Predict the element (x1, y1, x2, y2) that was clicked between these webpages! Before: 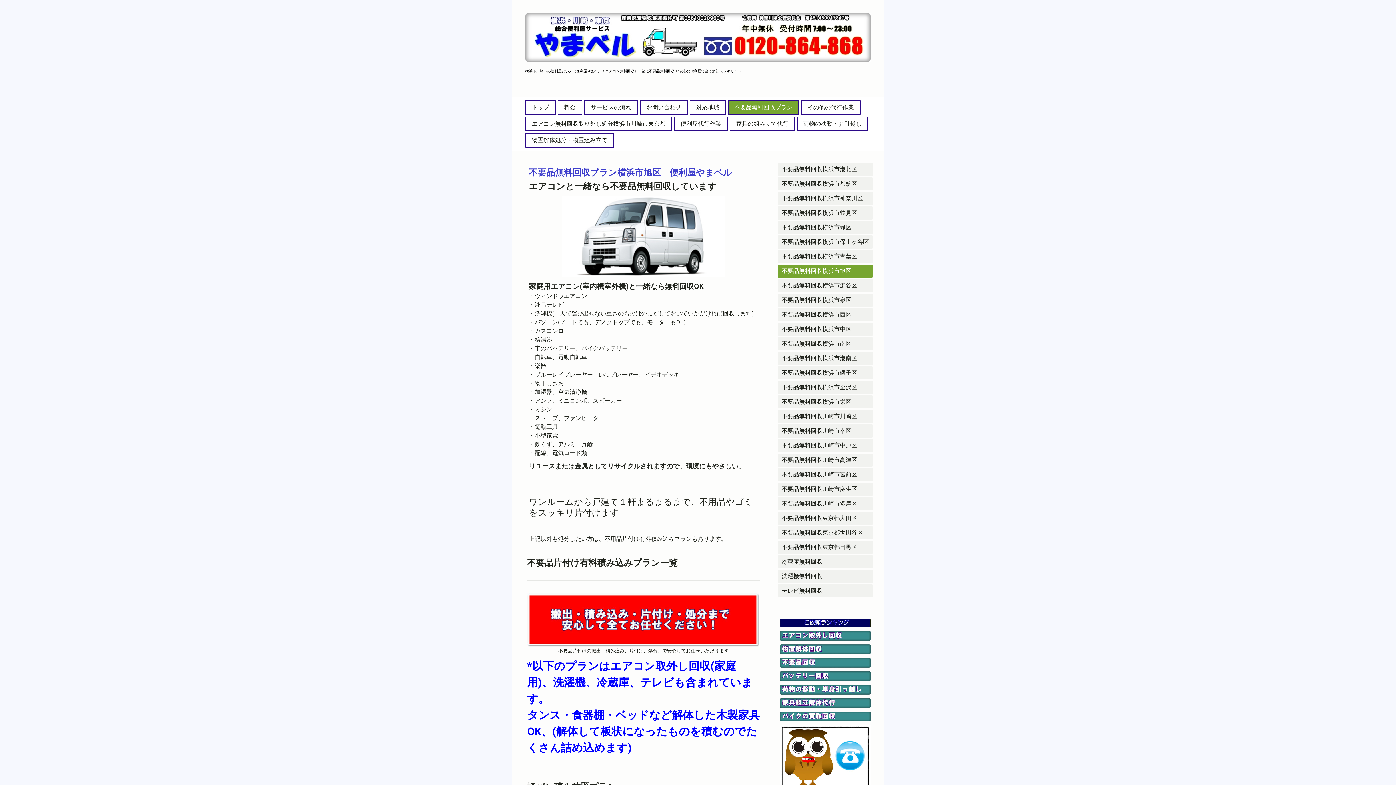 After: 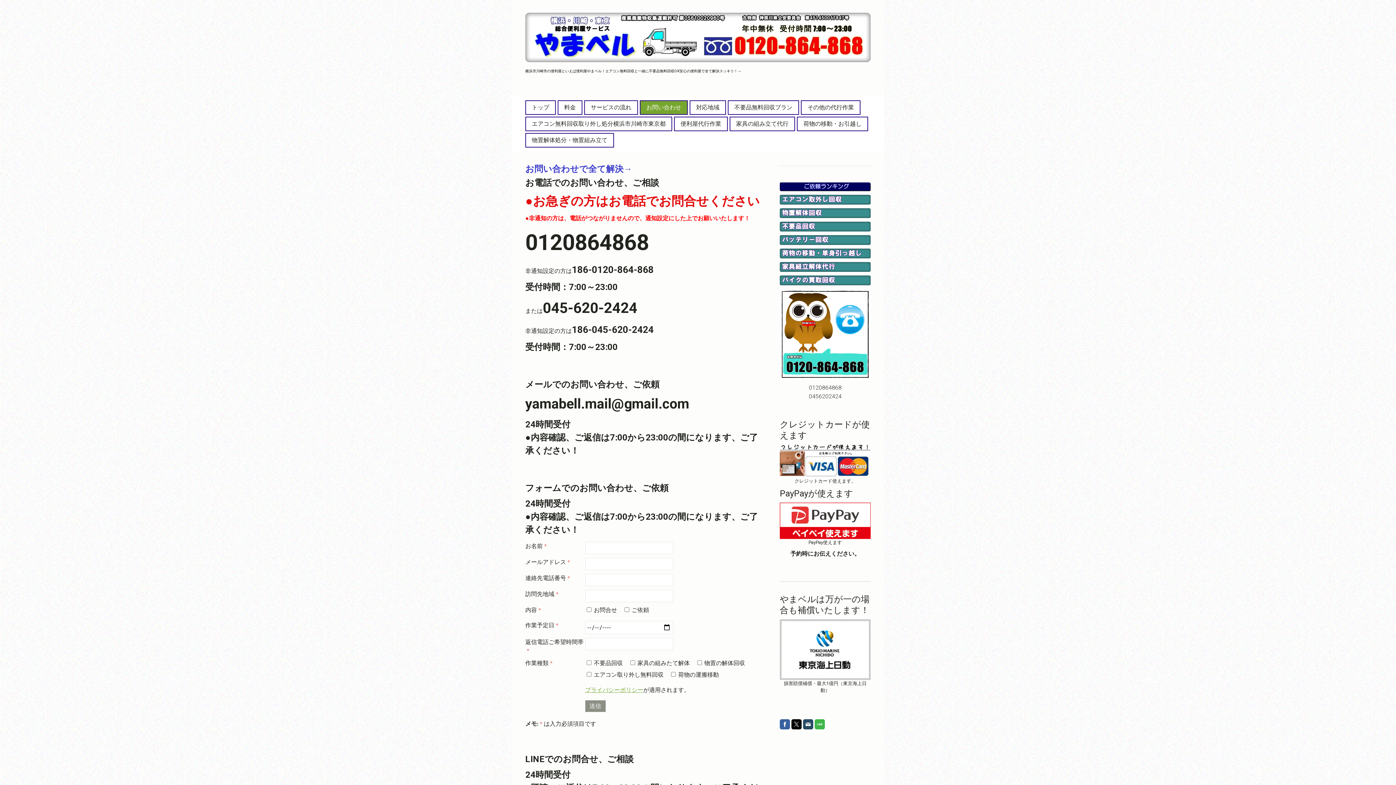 Action: label: お問い合わせ bbox: (640, 100, 687, 114)